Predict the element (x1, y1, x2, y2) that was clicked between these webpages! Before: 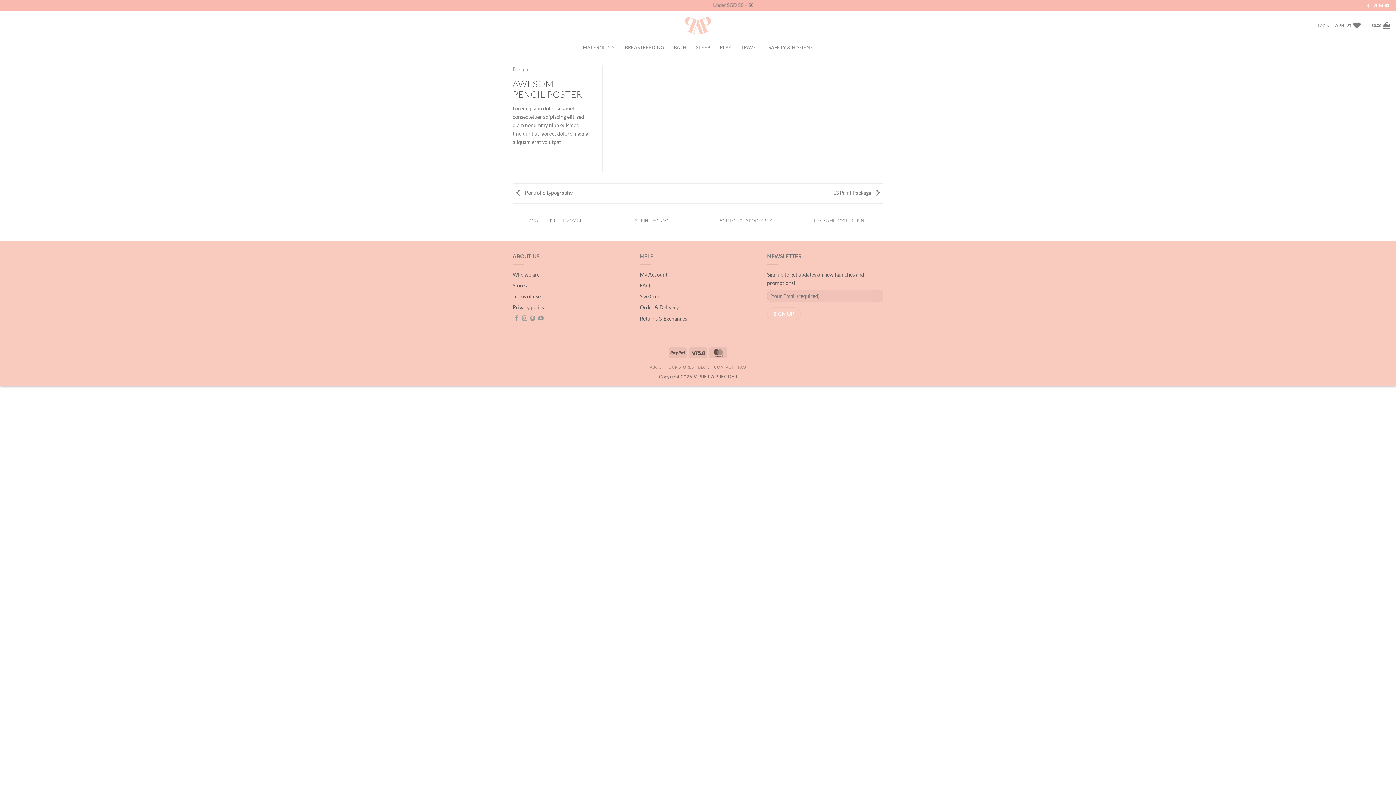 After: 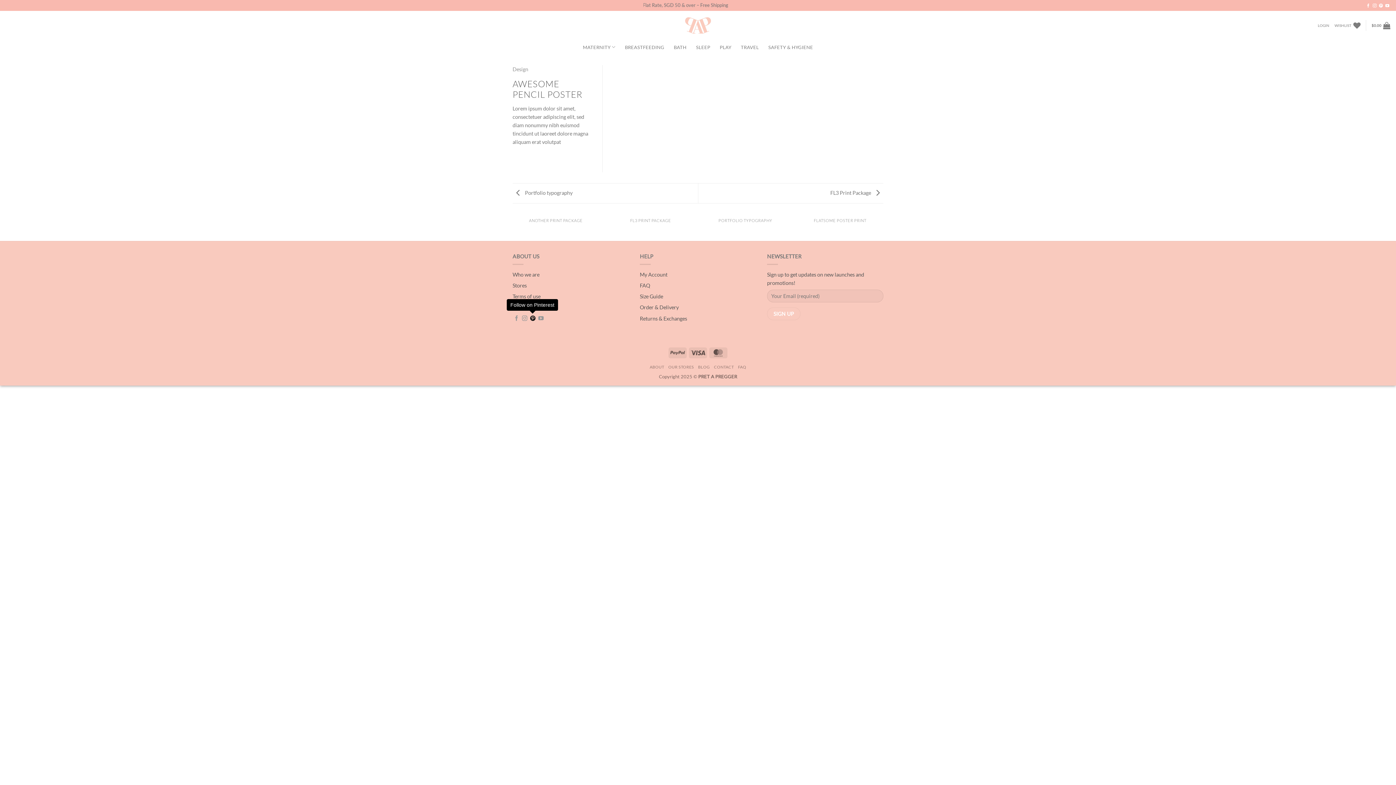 Action: bbox: (530, 316, 535, 321) label: Follow on Pinterest